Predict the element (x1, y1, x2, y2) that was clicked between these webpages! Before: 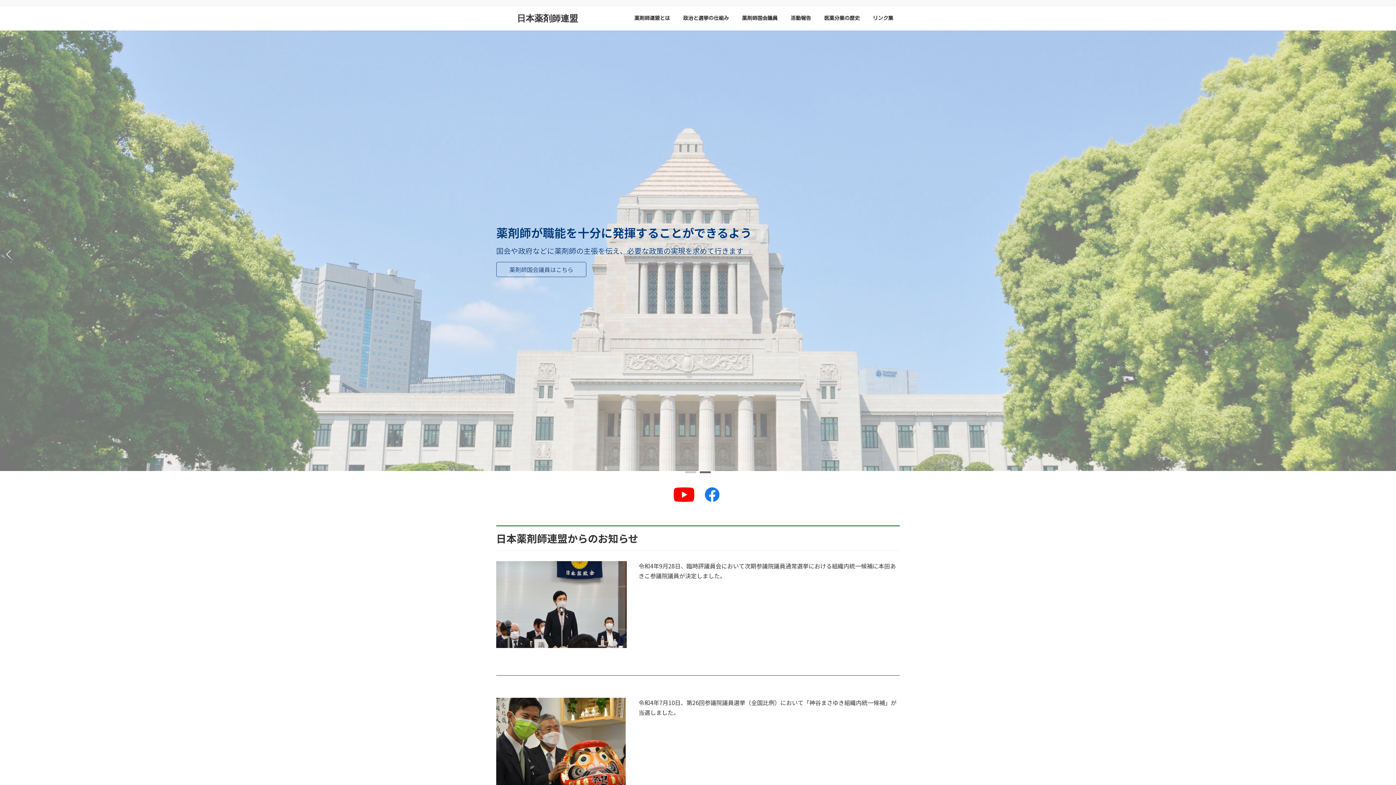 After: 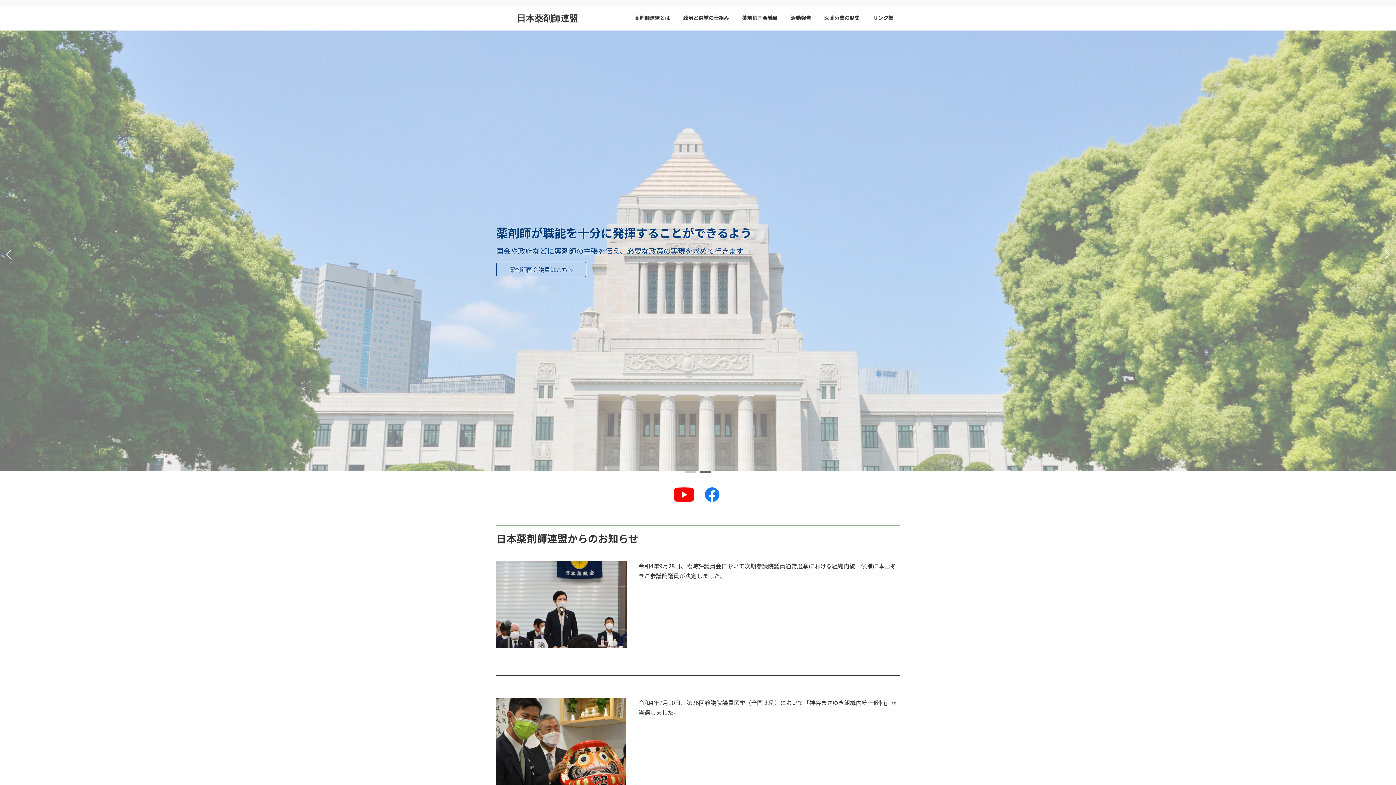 Action: label: 日本薬剤師連盟 bbox: (496, 10, 578, 26)